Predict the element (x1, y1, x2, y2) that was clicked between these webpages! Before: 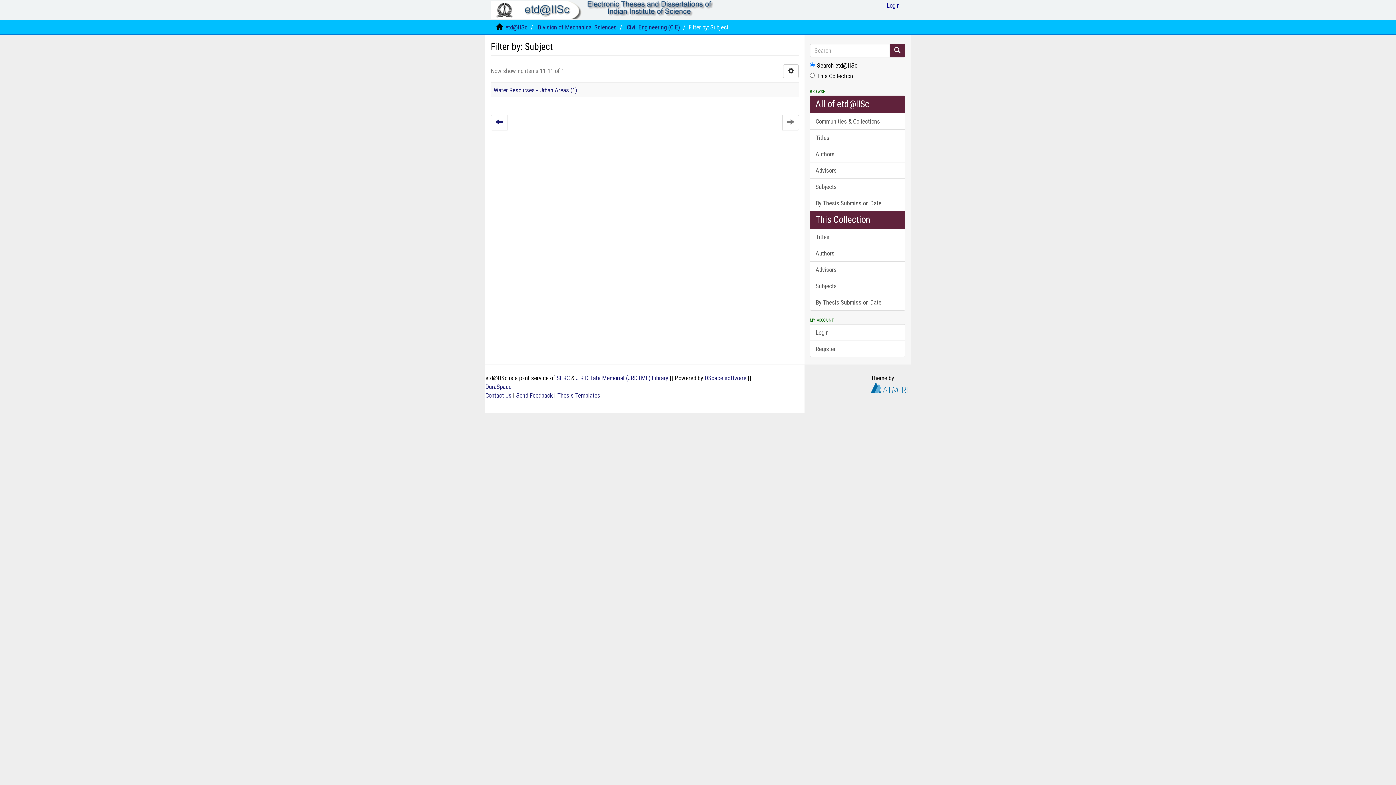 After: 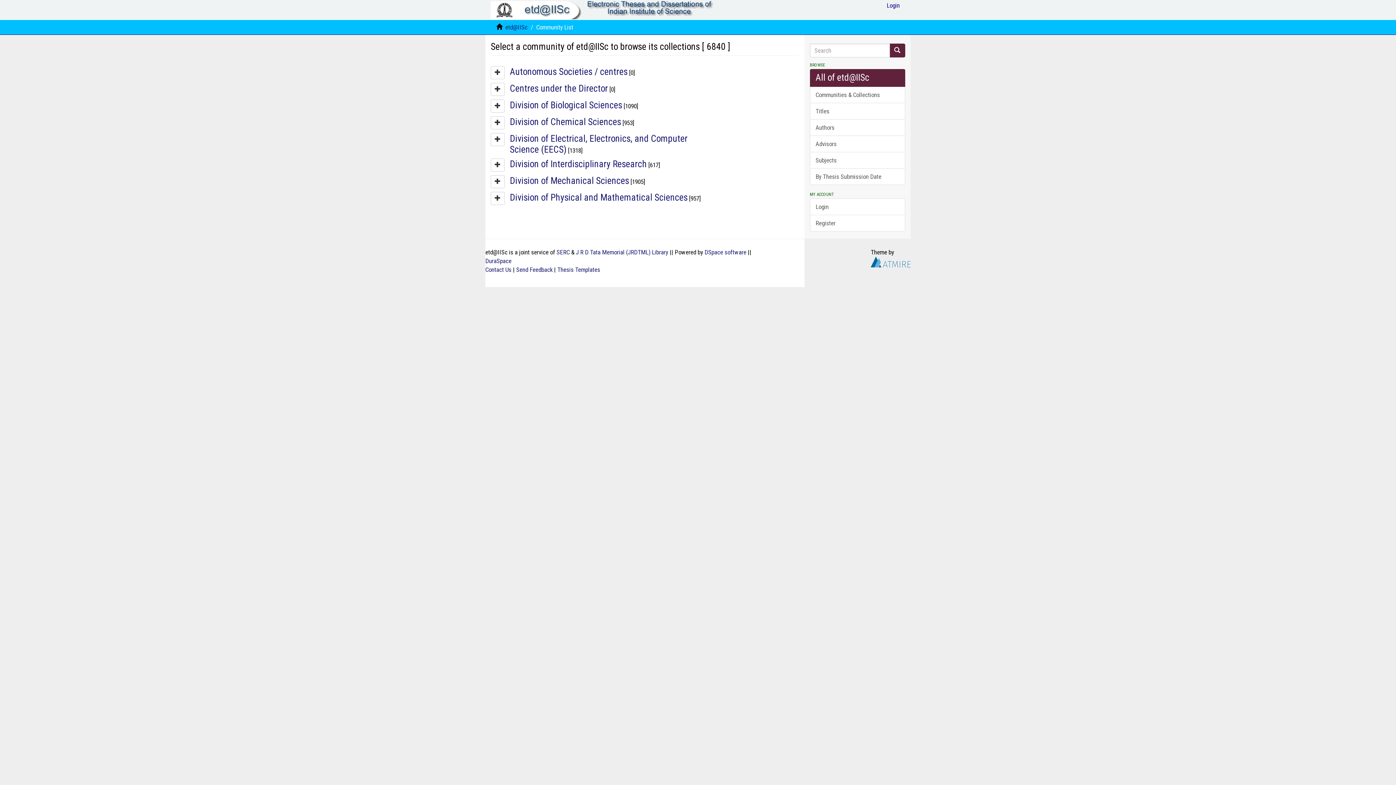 Action: label: Communities & Collections bbox: (810, 113, 905, 129)